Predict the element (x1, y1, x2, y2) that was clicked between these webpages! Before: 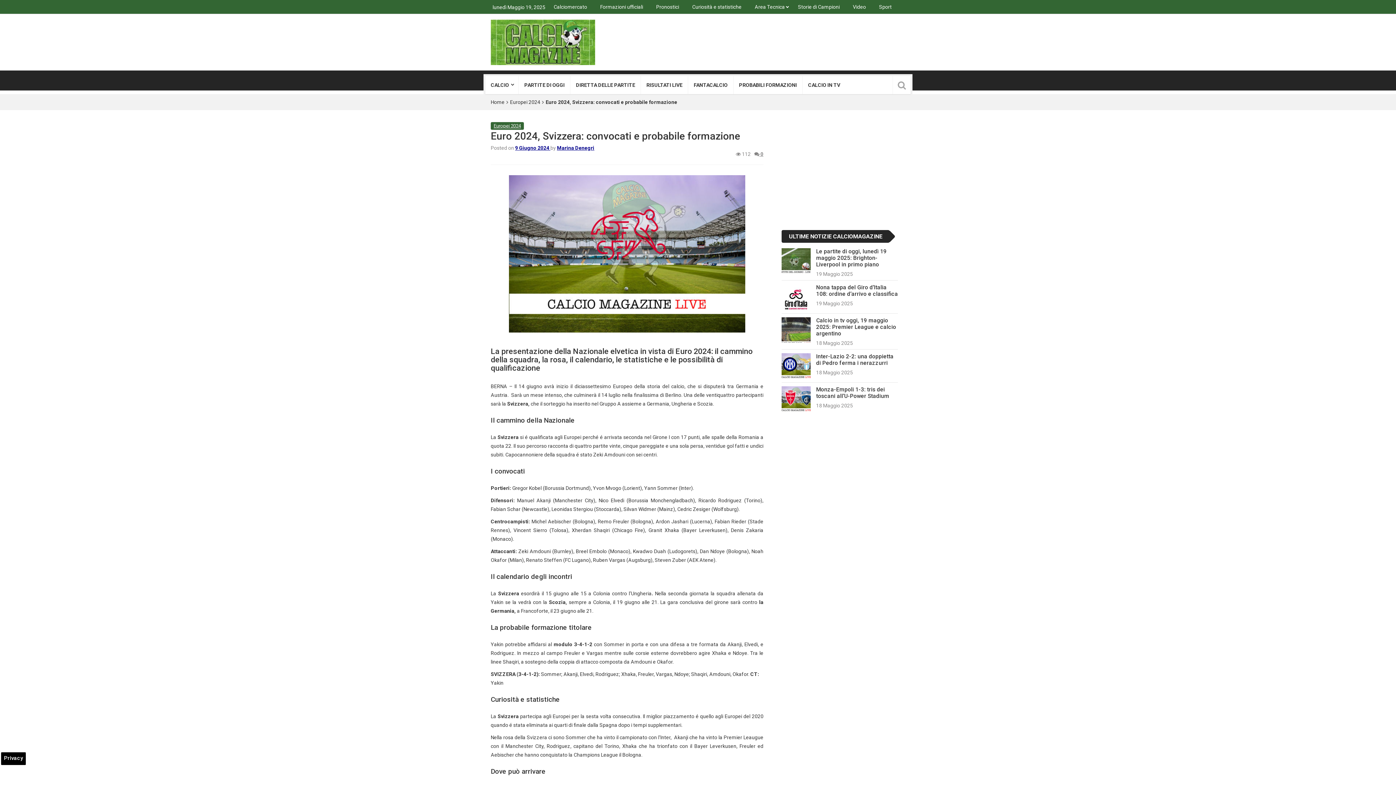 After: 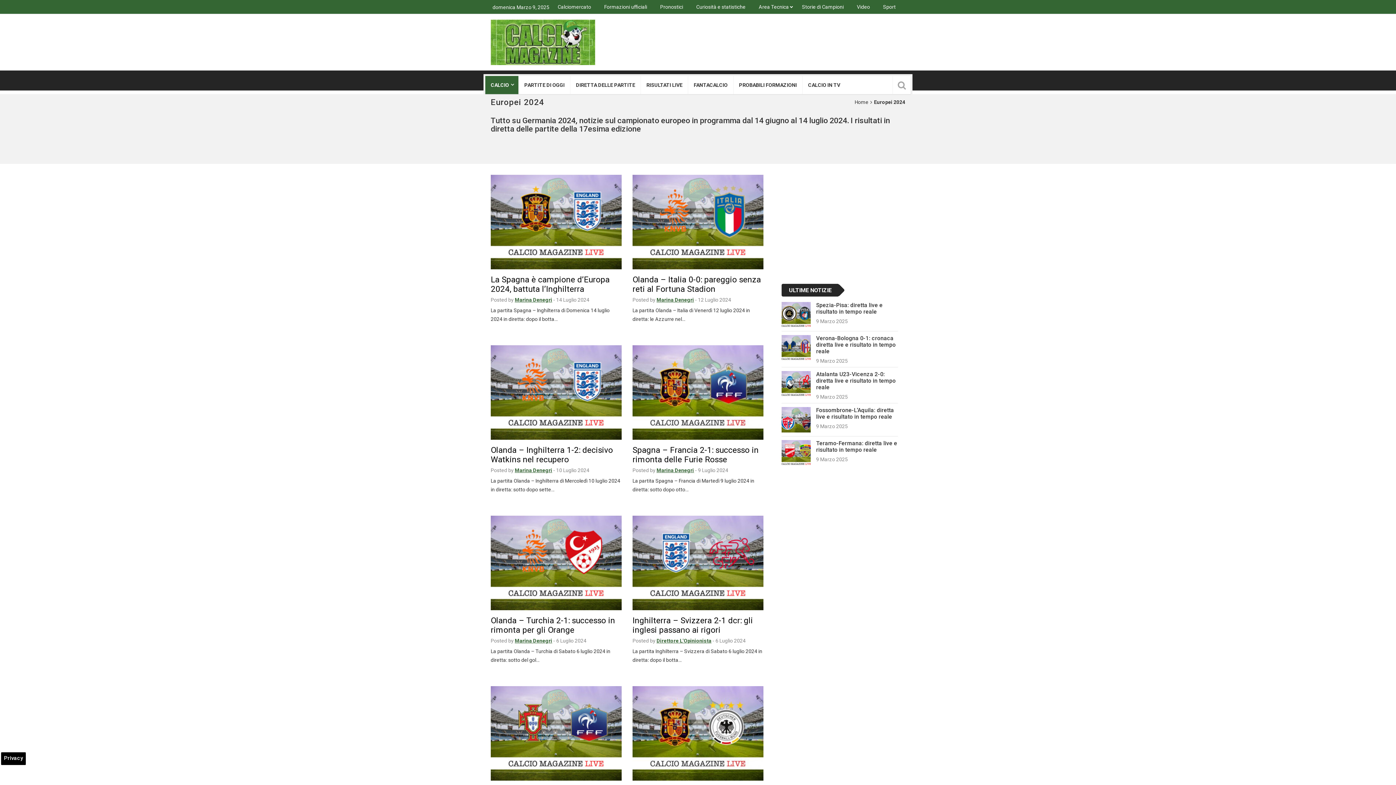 Action: bbox: (490, 122, 524, 129) label: Europei 2024